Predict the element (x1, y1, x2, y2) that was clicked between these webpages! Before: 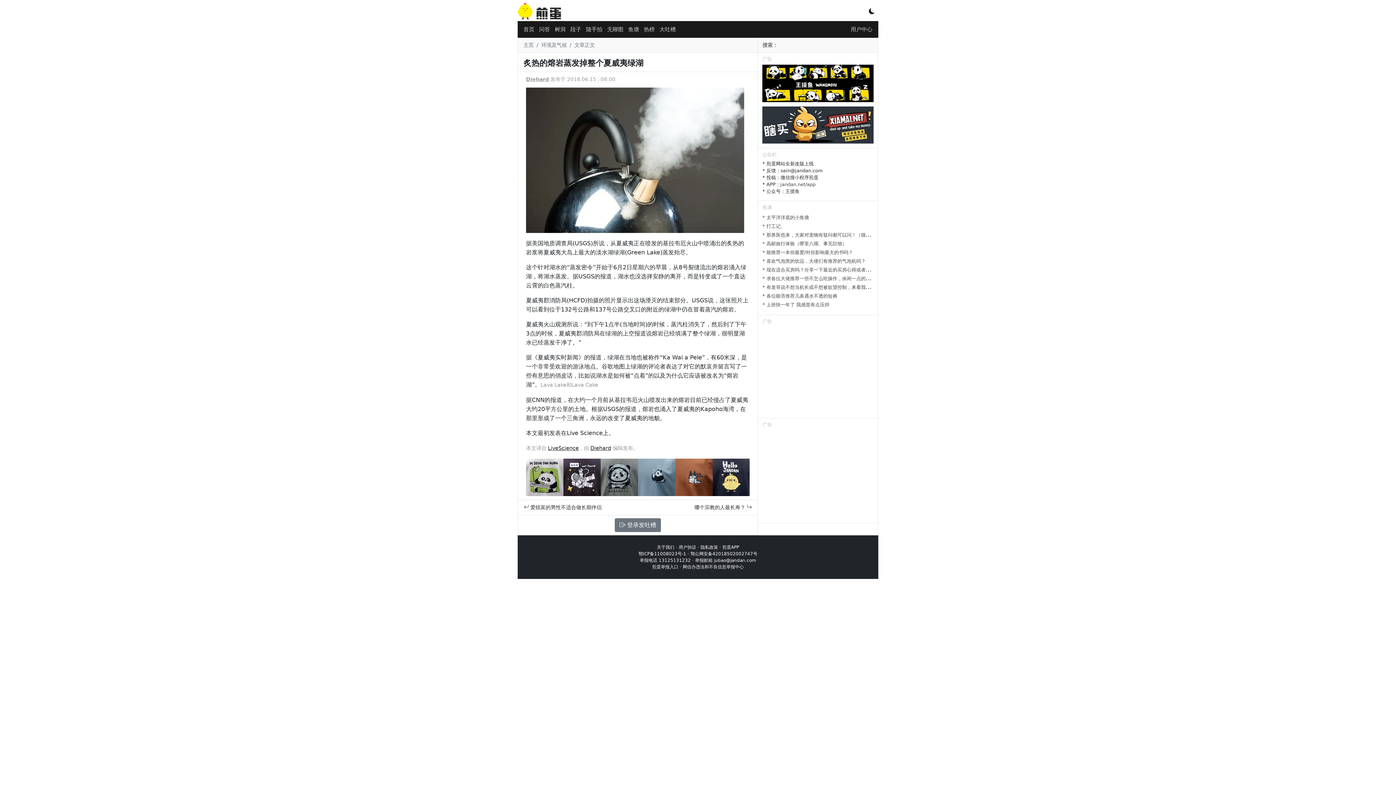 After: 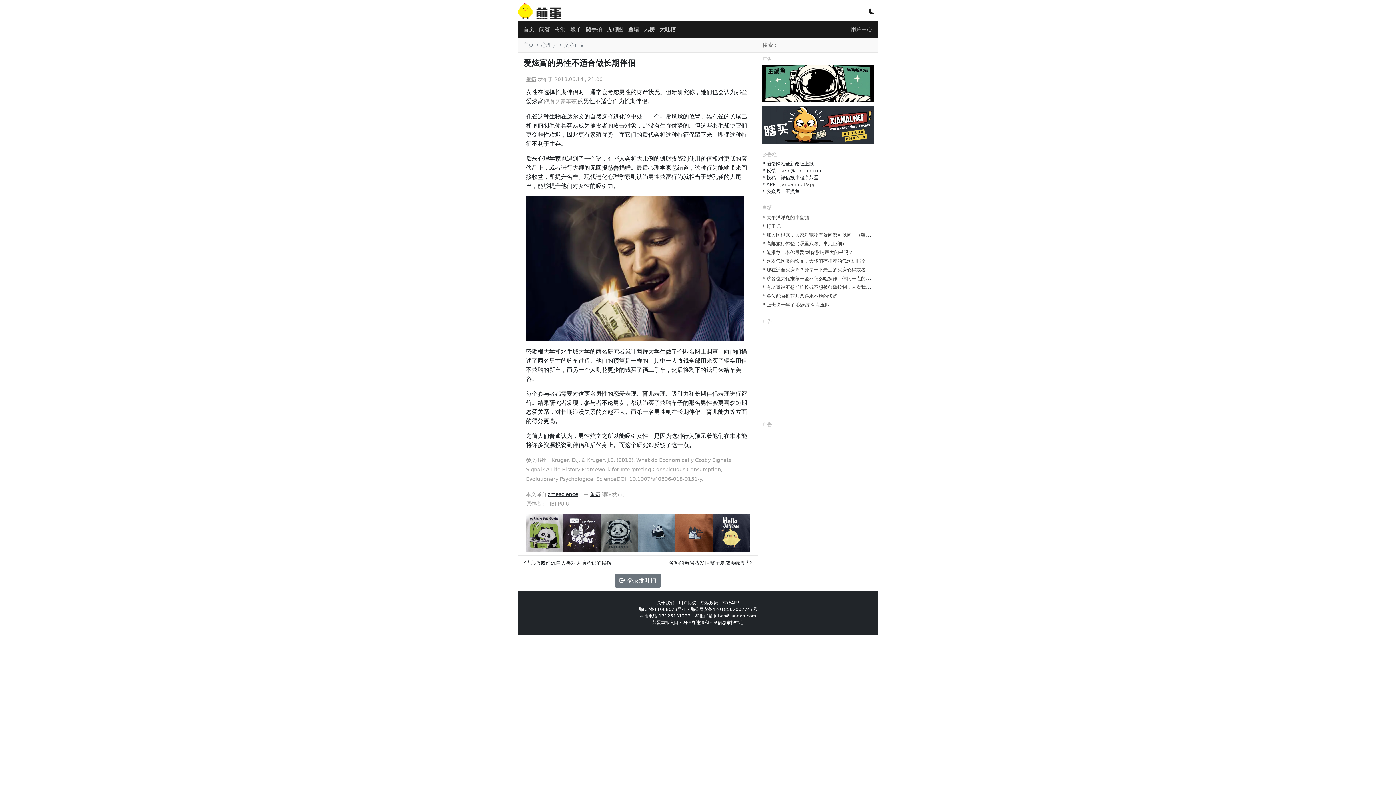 Action: bbox: (524, 504, 601, 510) label:  爱炫富的男性不适合做长期伴侣